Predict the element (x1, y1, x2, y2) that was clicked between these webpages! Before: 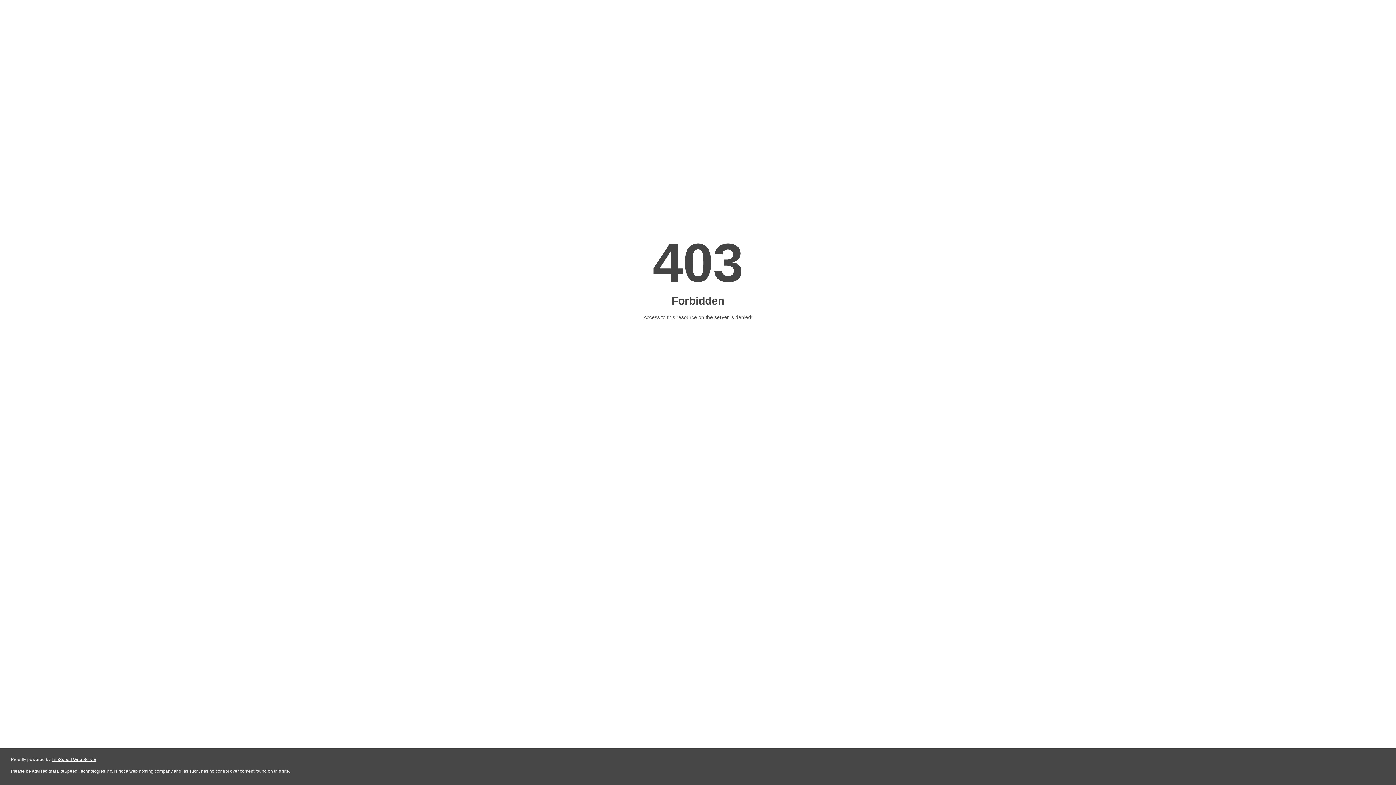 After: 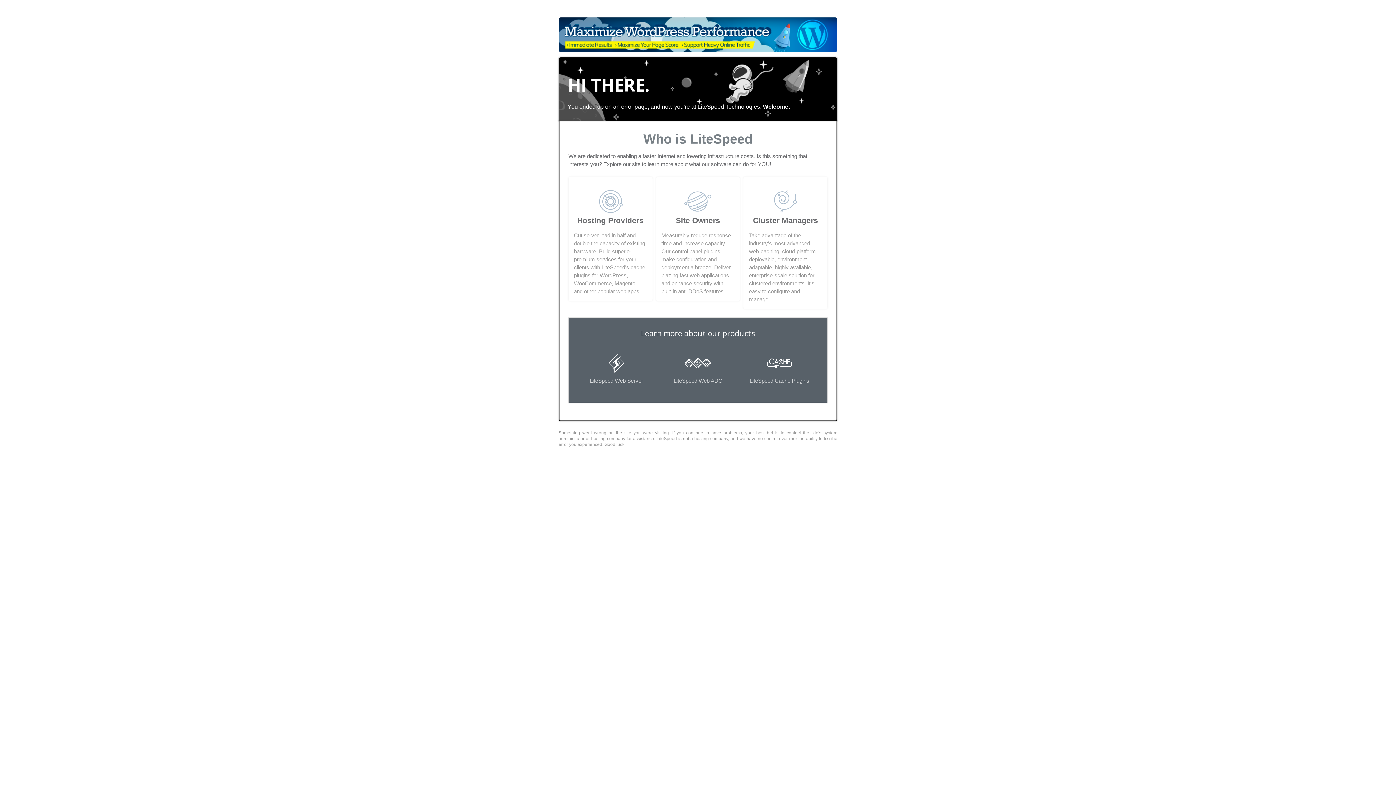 Action: bbox: (51, 757, 96, 762) label: LiteSpeed Web Server